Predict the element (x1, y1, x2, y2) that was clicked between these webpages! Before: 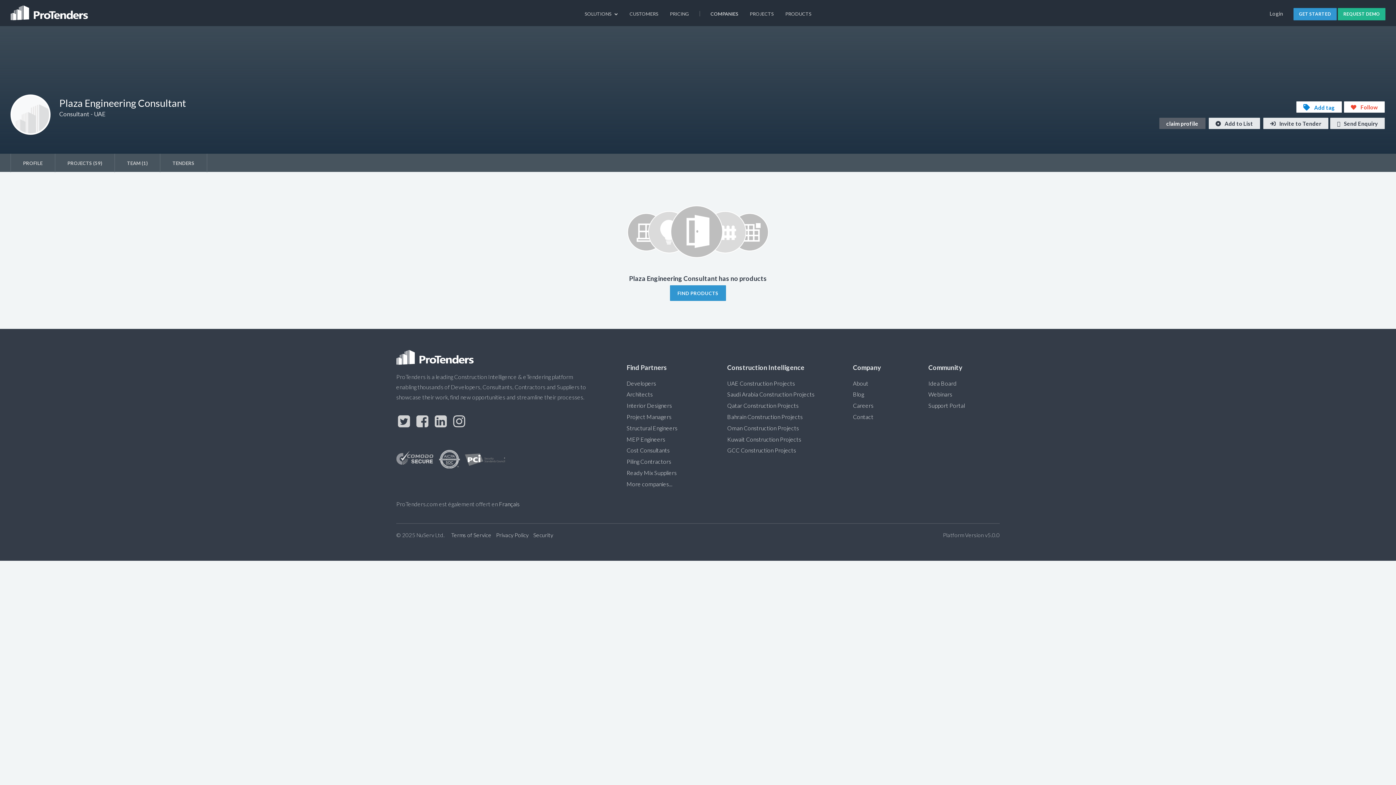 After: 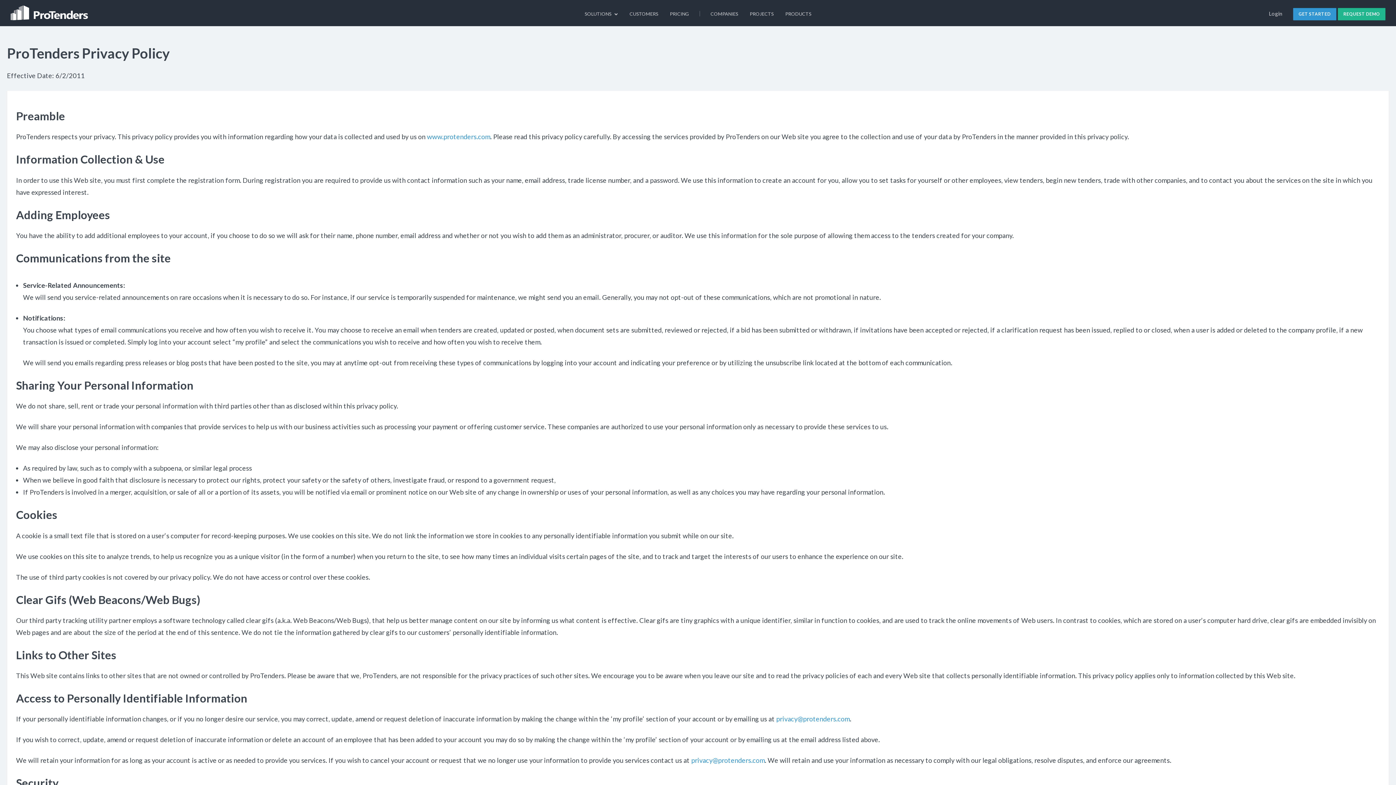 Action: bbox: (496, 531, 528, 538) label: Privacy Policy